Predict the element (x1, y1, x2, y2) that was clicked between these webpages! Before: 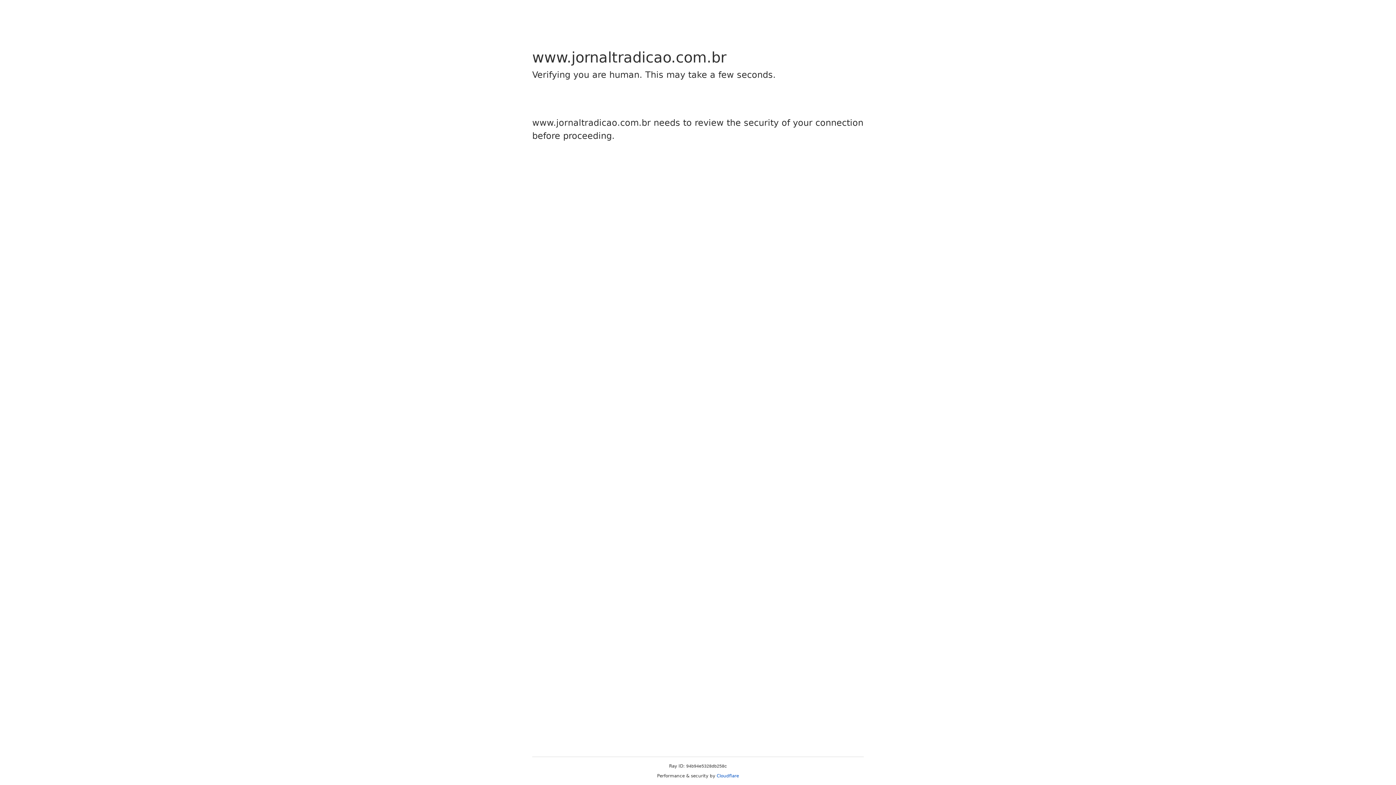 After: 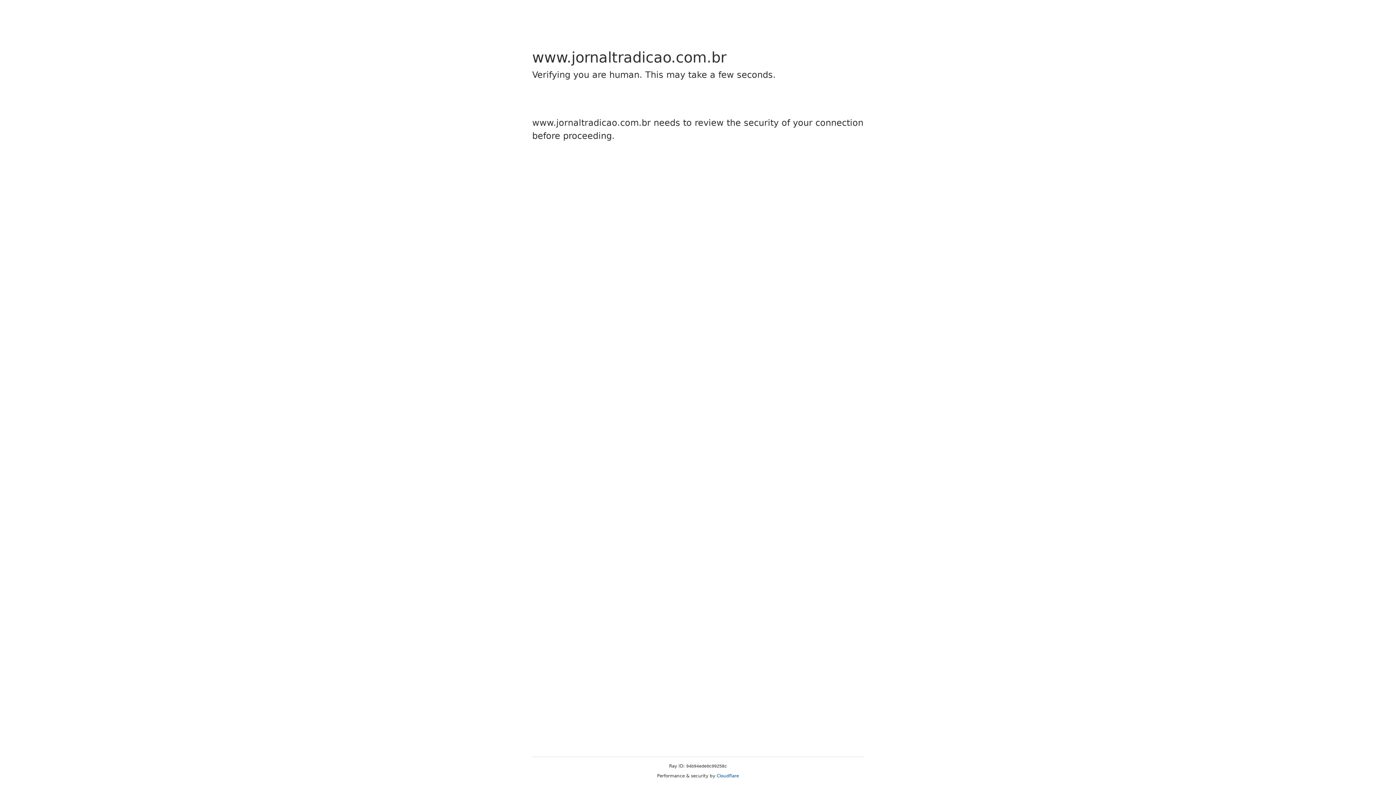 Action: label: Cloudflare bbox: (716, 773, 739, 778)